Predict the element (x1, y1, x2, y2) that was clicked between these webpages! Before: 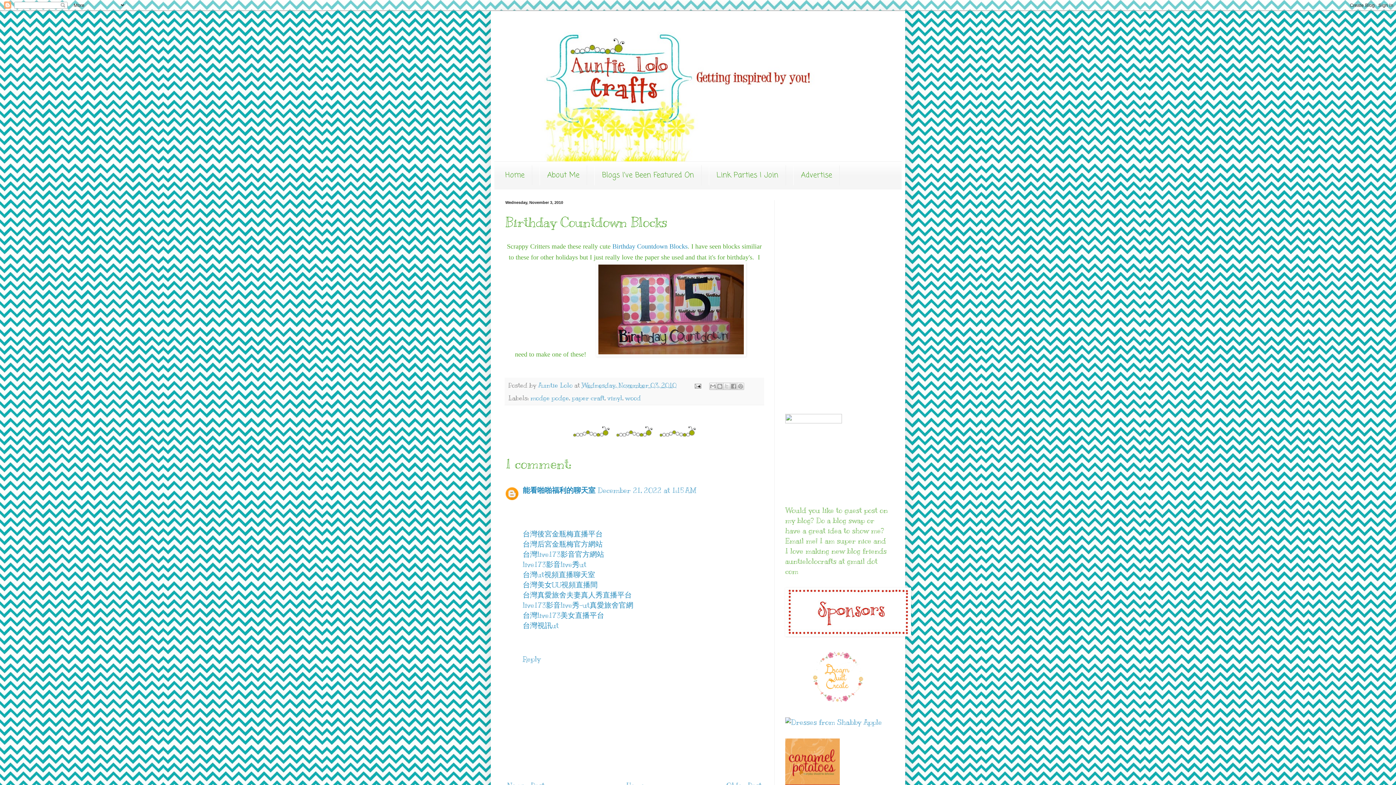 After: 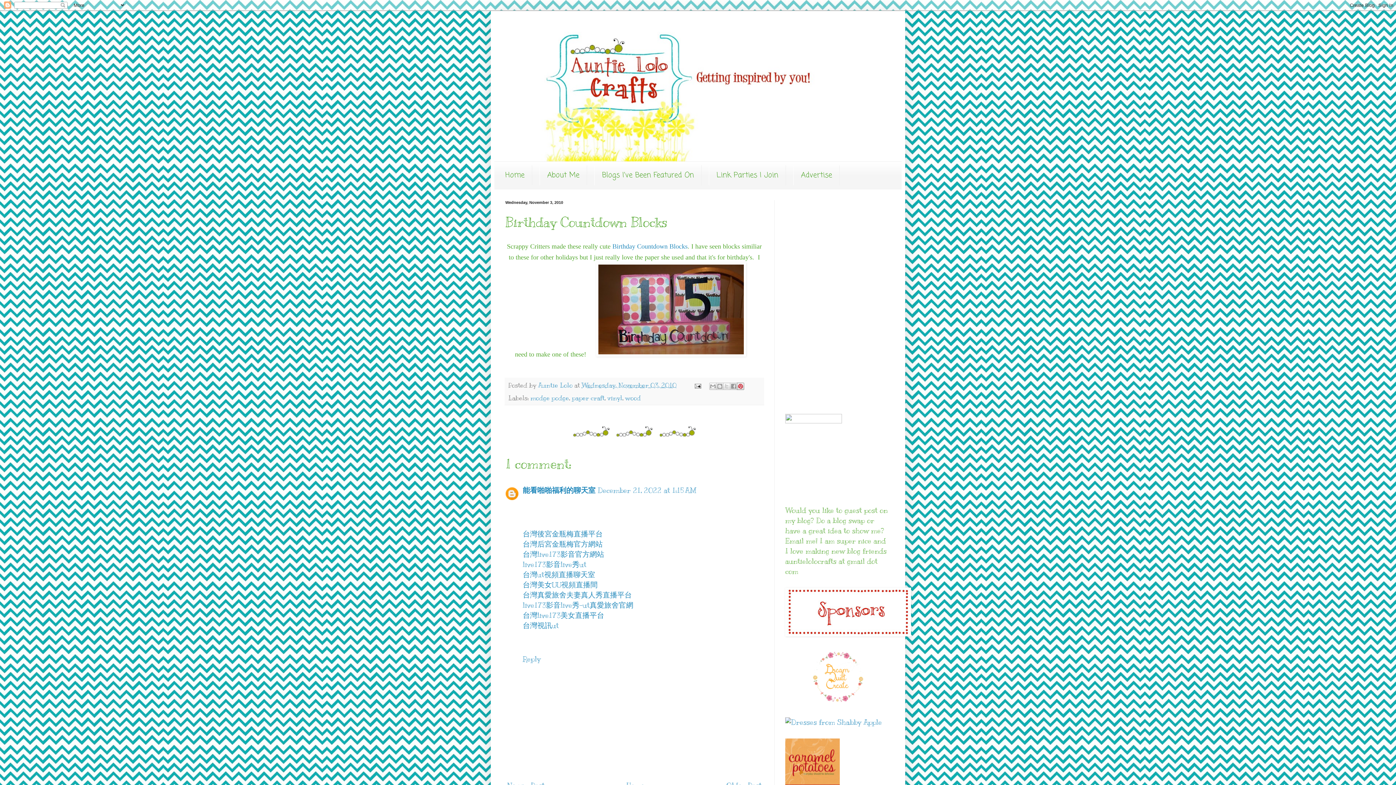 Action: label: Share to Pinterest bbox: (737, 382, 744, 390)